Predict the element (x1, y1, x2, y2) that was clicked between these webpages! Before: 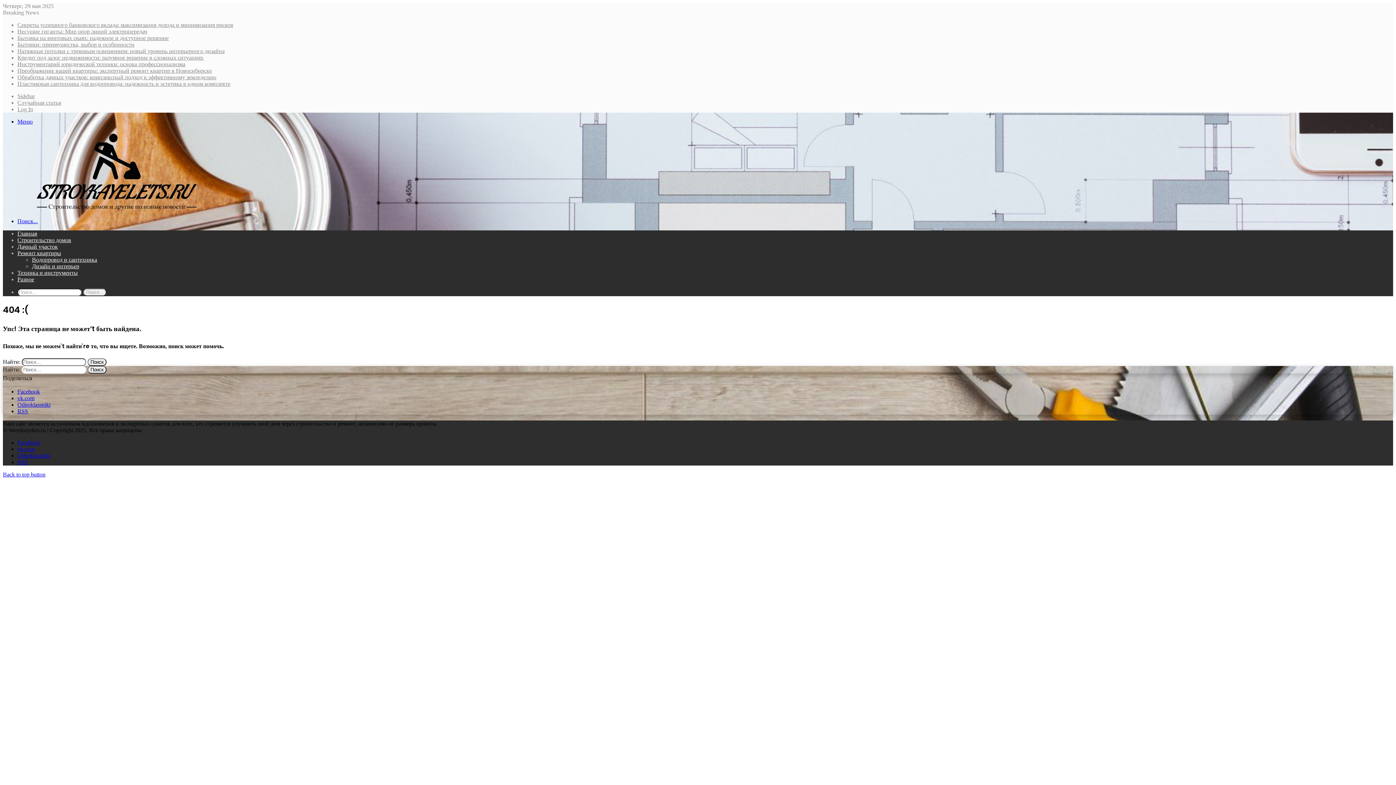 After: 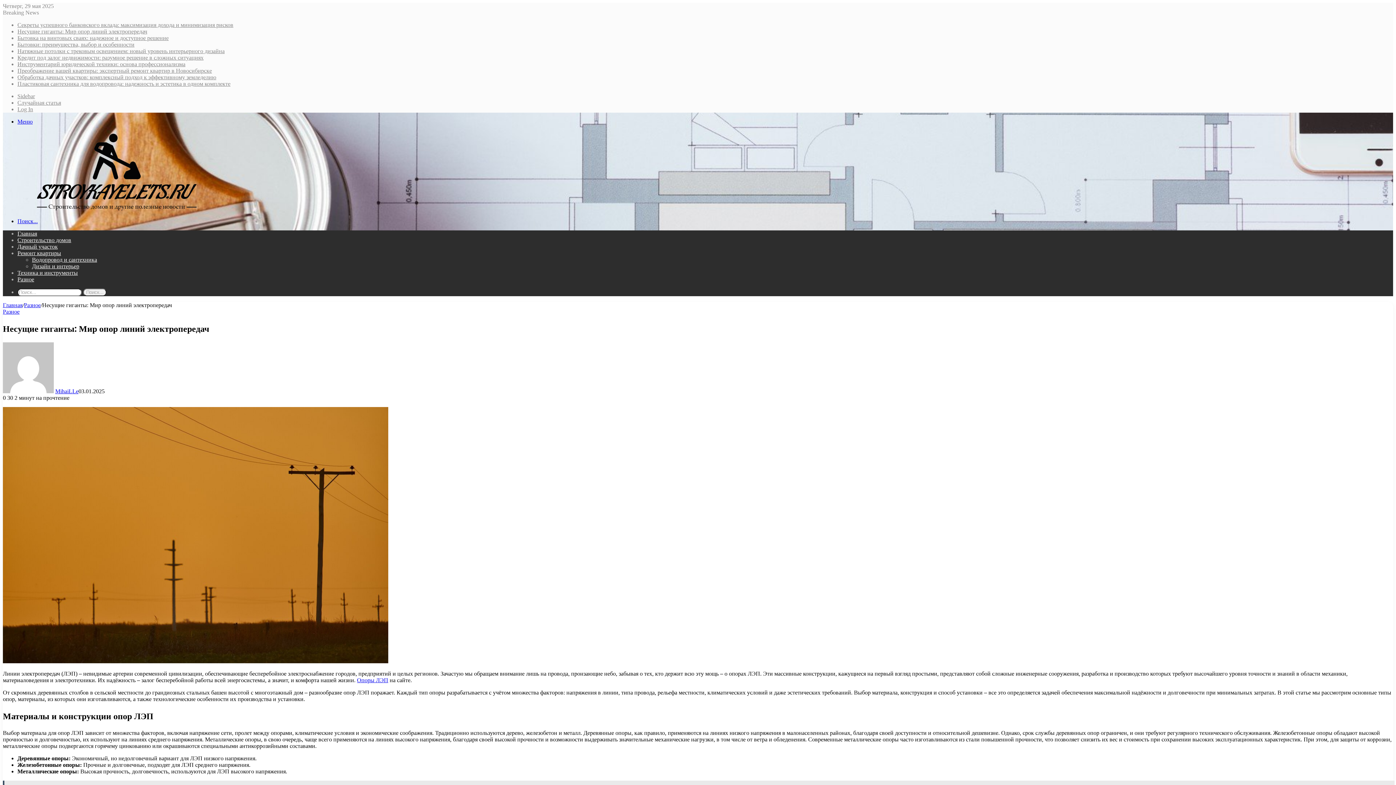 Action: bbox: (17, 28, 147, 34) label: Несущие гиганты: Мир опор линий электропередач